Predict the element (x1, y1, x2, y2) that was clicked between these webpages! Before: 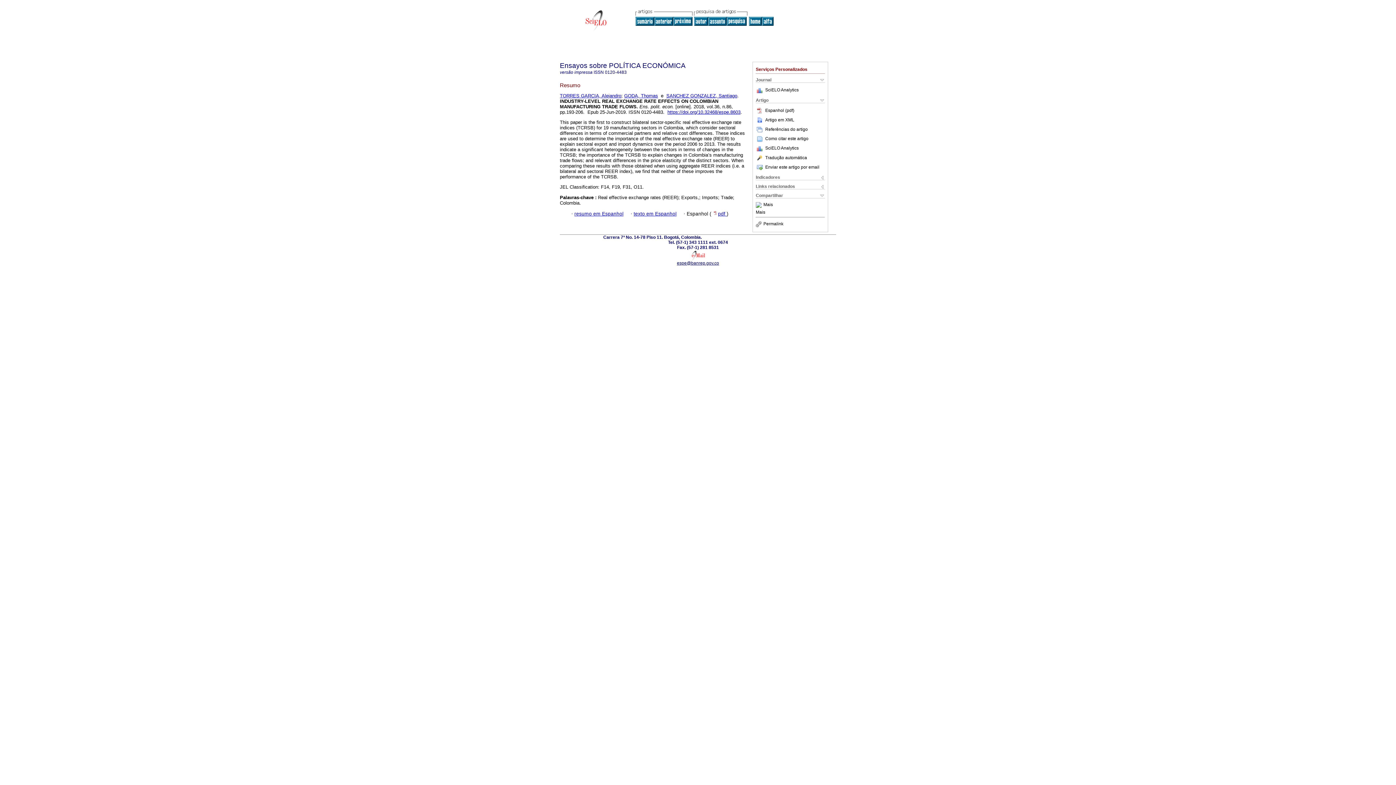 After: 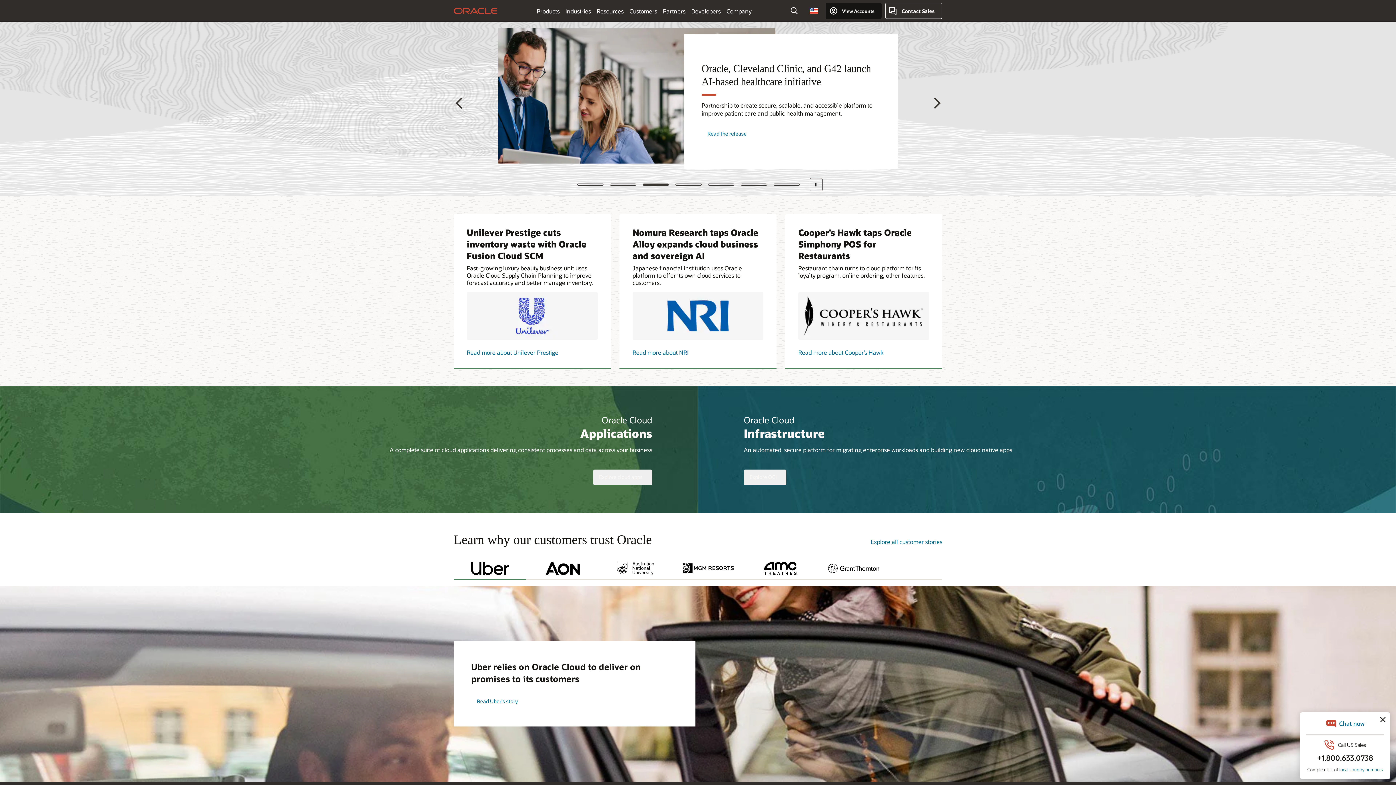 Action: bbox: (763, 202, 773, 207) label: Mais